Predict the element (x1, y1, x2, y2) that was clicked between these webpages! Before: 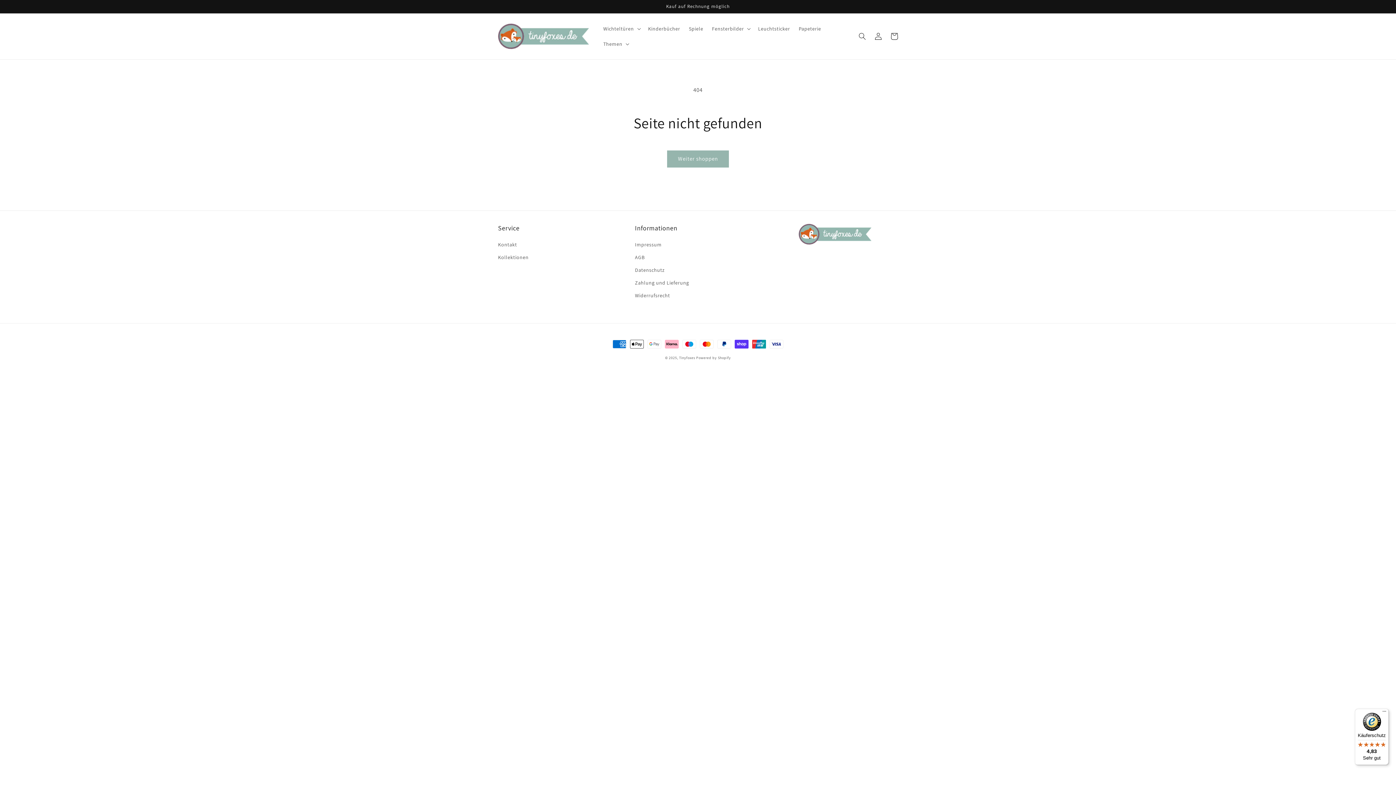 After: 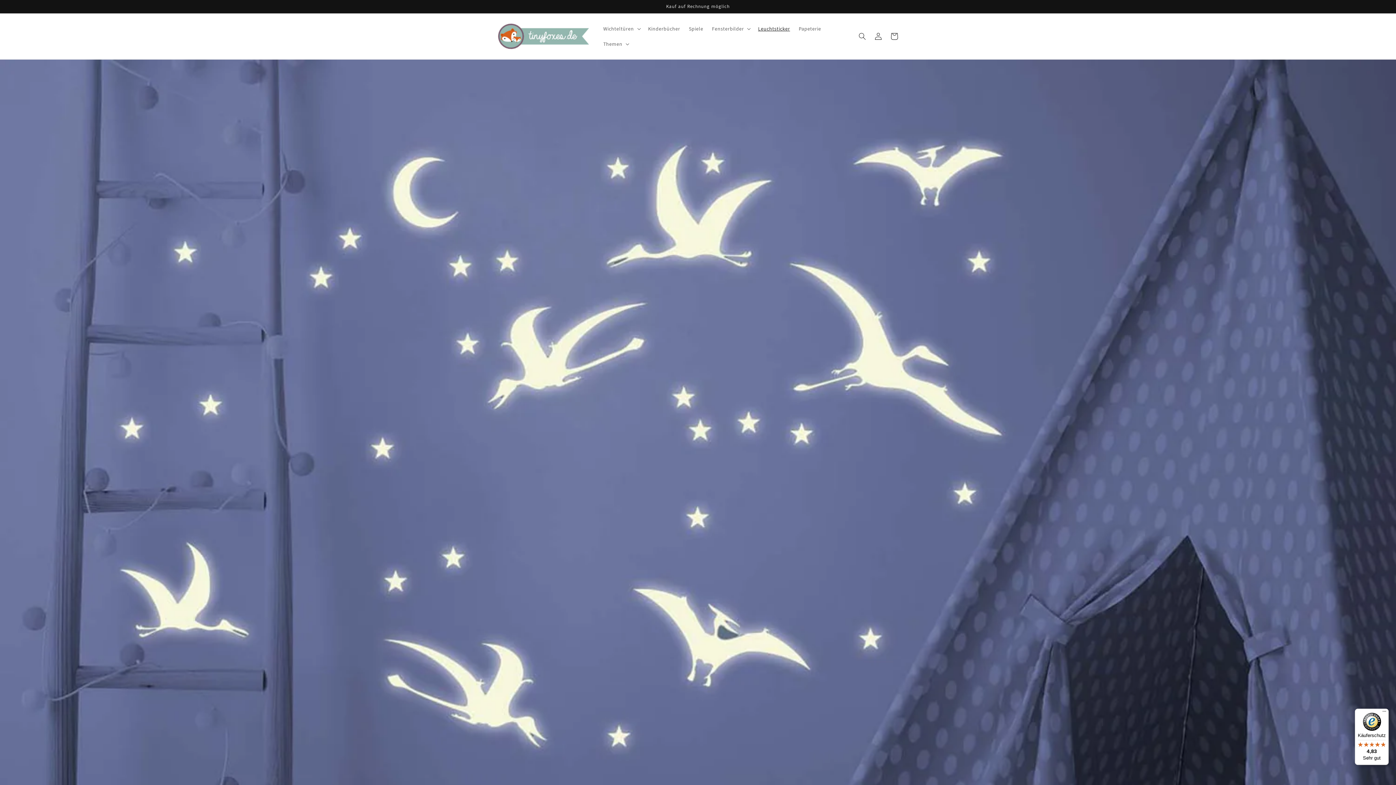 Action: label: Leuchtsticker bbox: (753, 21, 794, 36)